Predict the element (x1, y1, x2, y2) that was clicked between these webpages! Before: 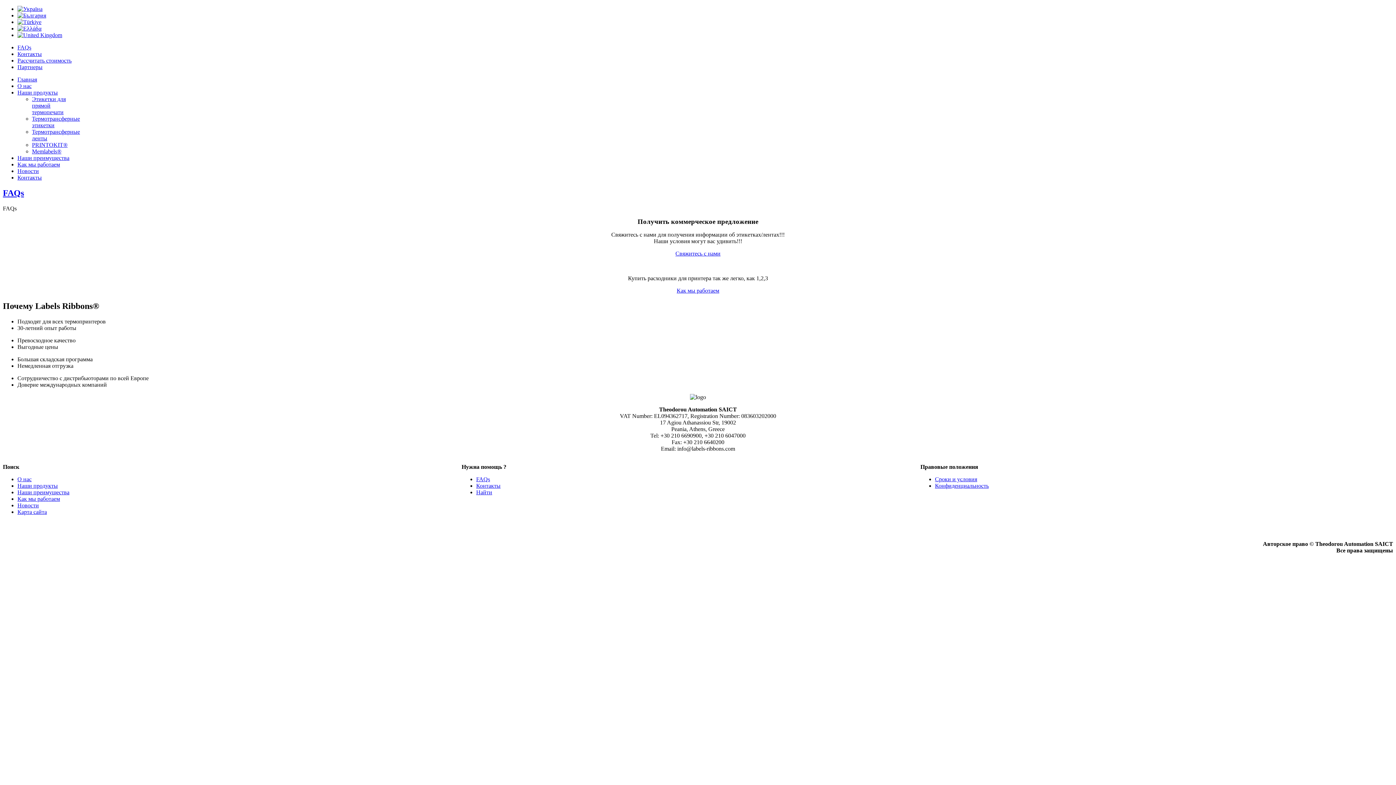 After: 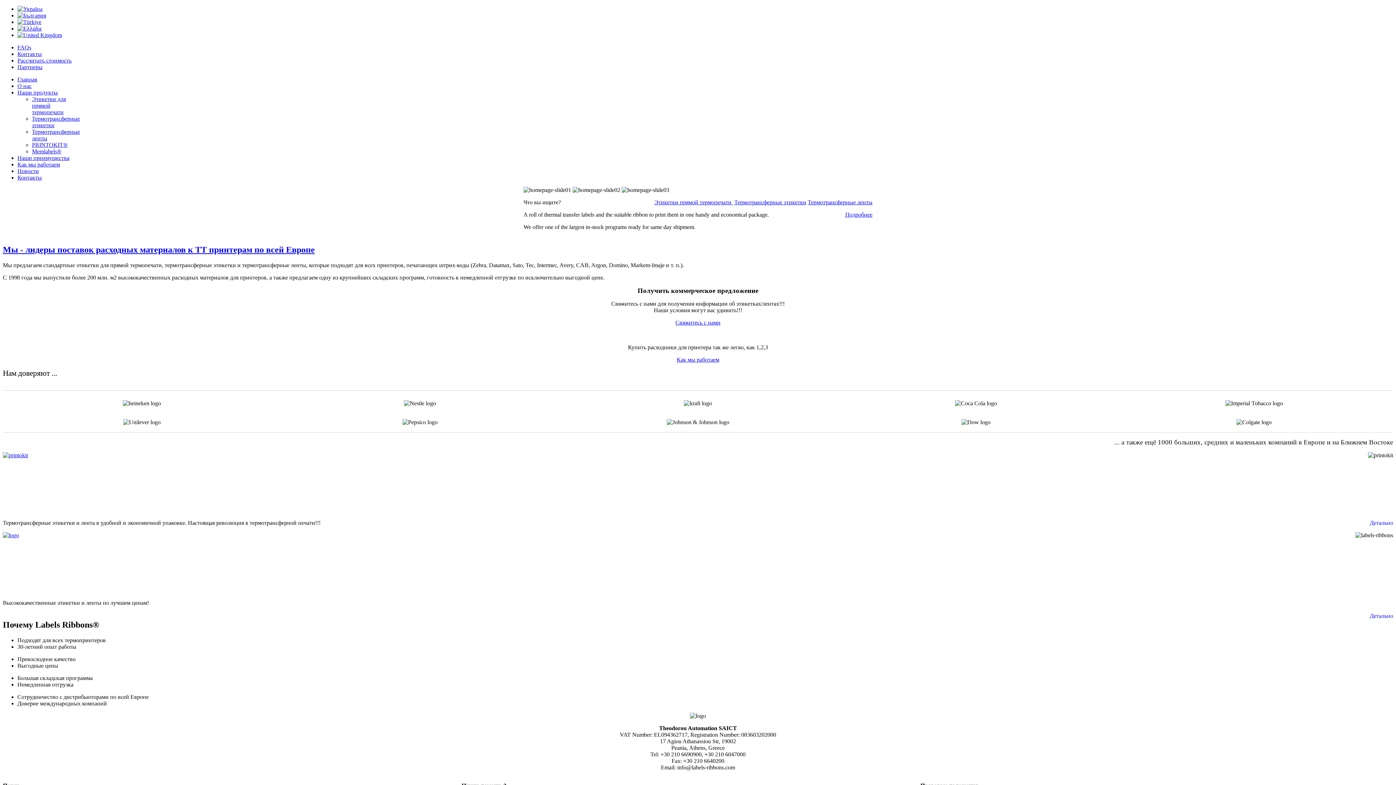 Action: bbox: (17, 76, 37, 82) label: Главная